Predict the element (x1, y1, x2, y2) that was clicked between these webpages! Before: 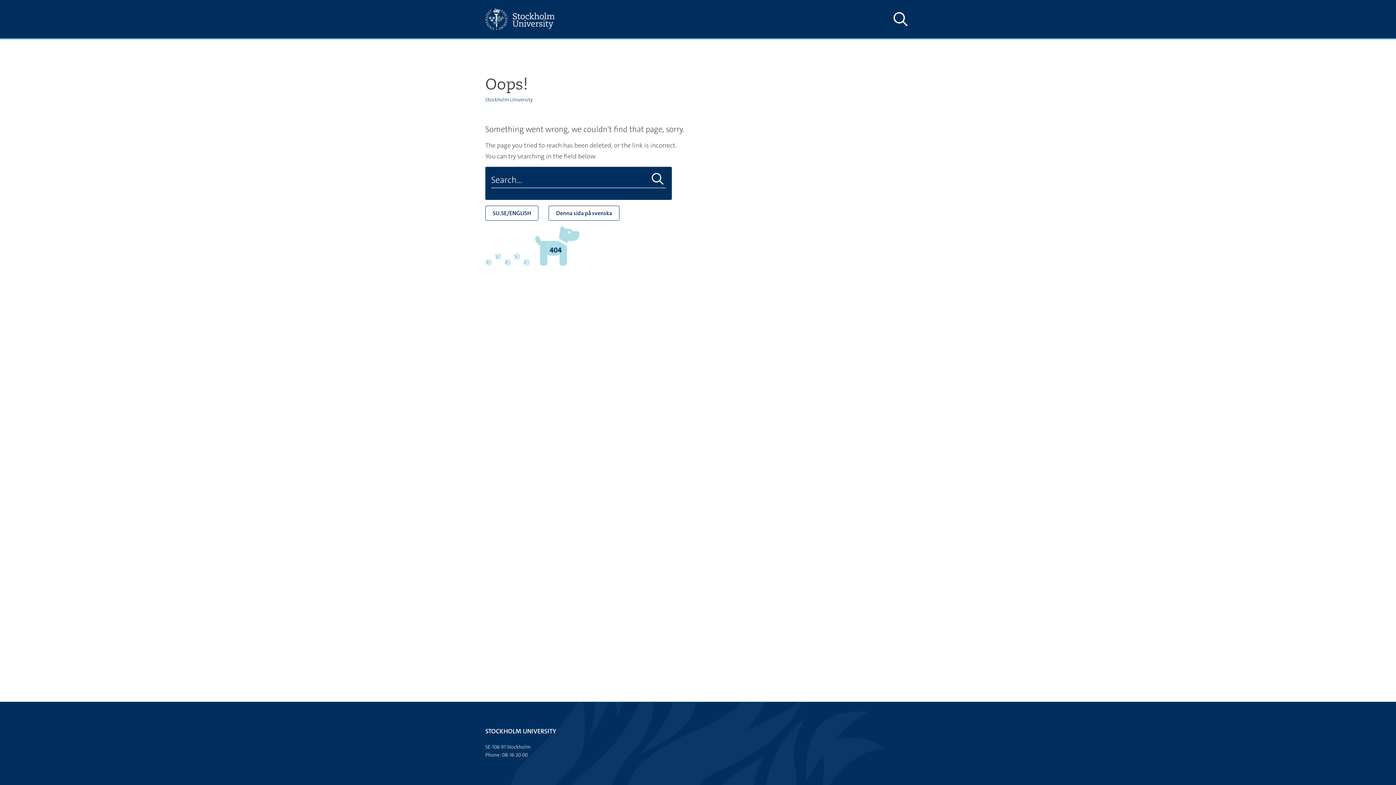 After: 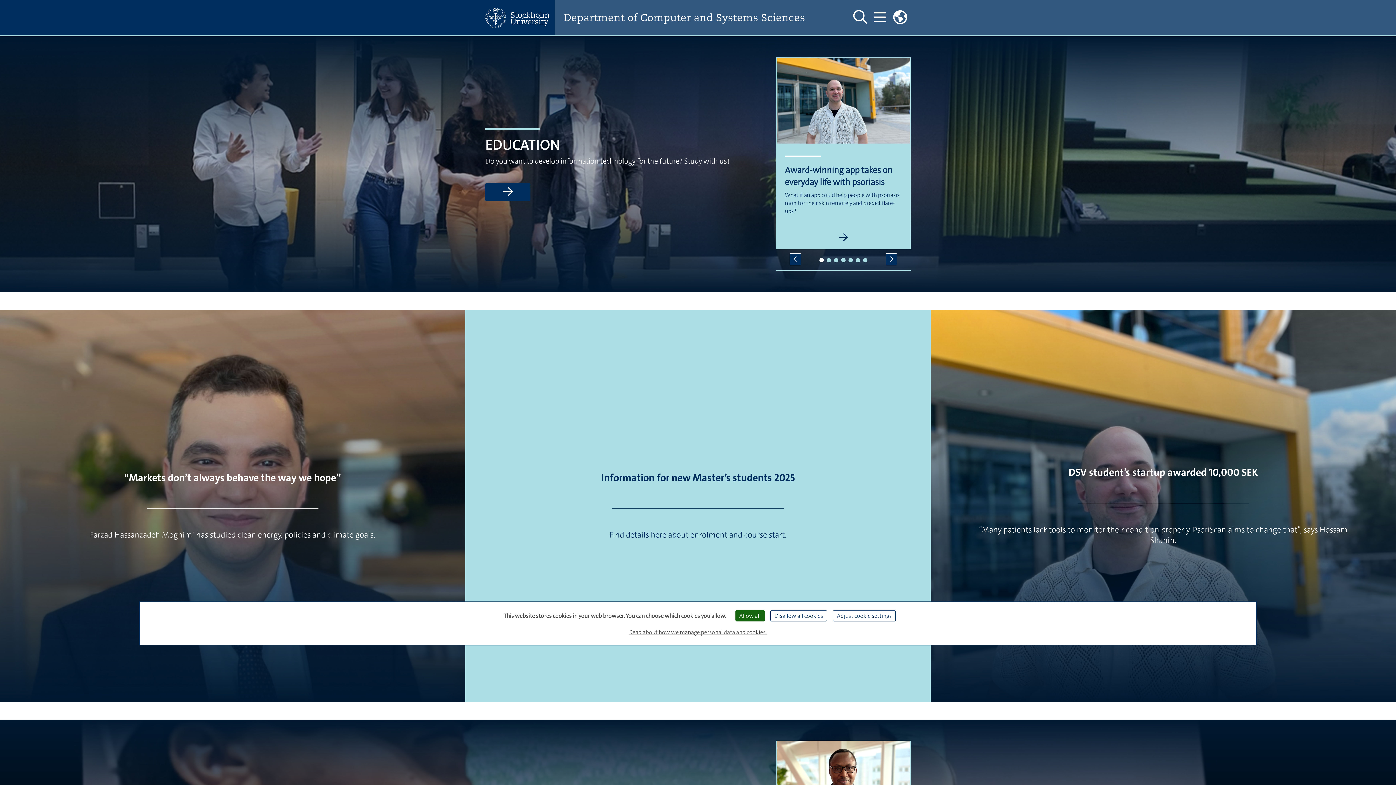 Action: bbox: (485, 205, 538, 220) label: SU.SE/ENGLISH